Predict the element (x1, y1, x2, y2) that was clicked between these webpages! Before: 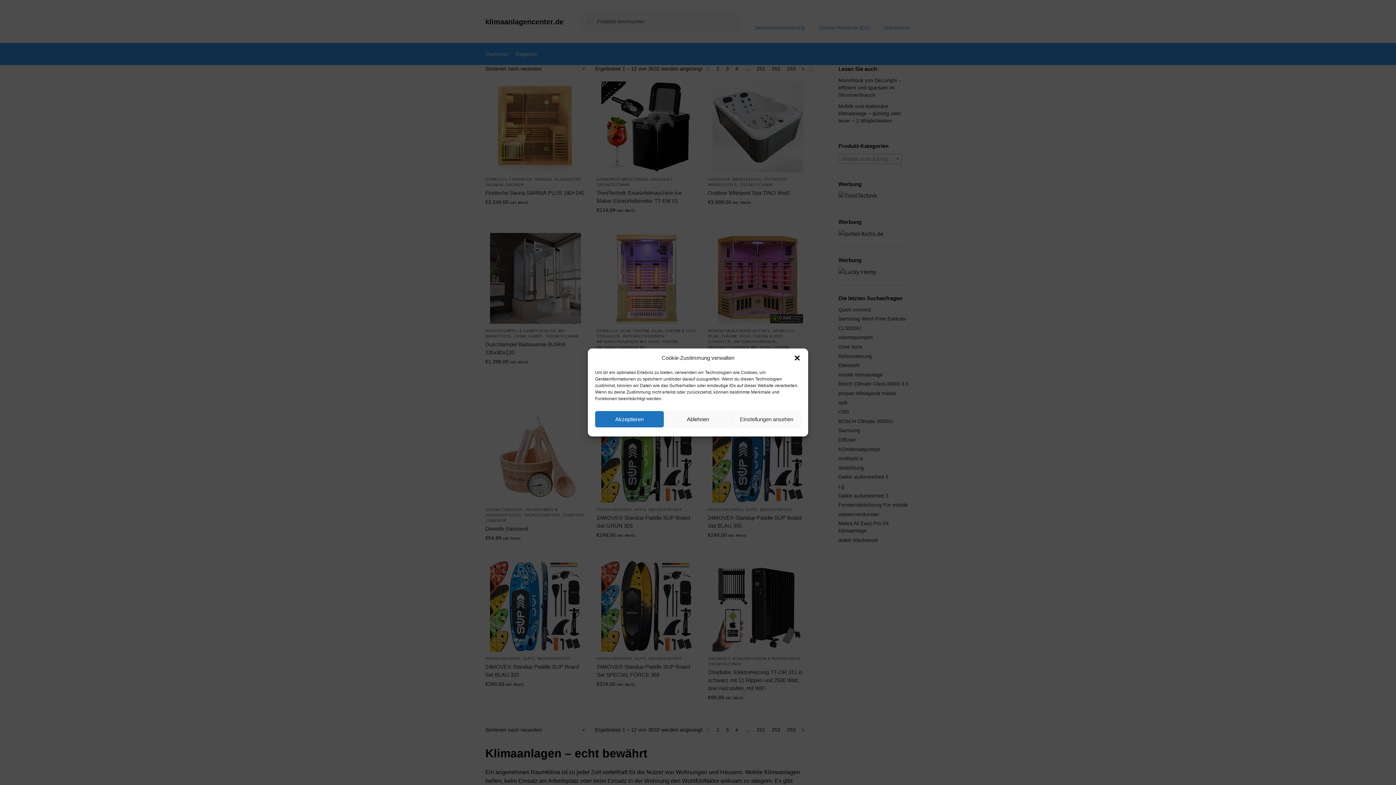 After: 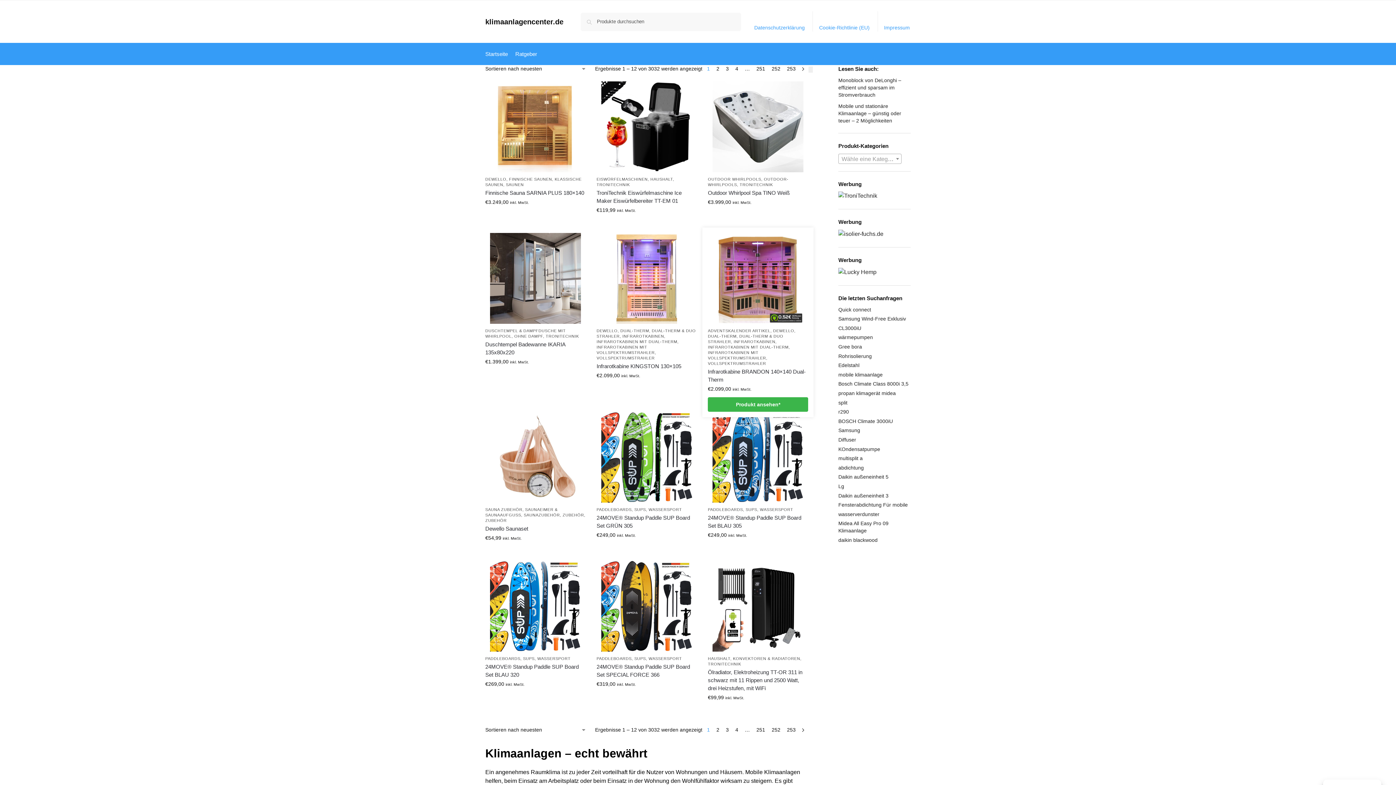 Action: label: Dialog schließen bbox: (793, 354, 801, 361)